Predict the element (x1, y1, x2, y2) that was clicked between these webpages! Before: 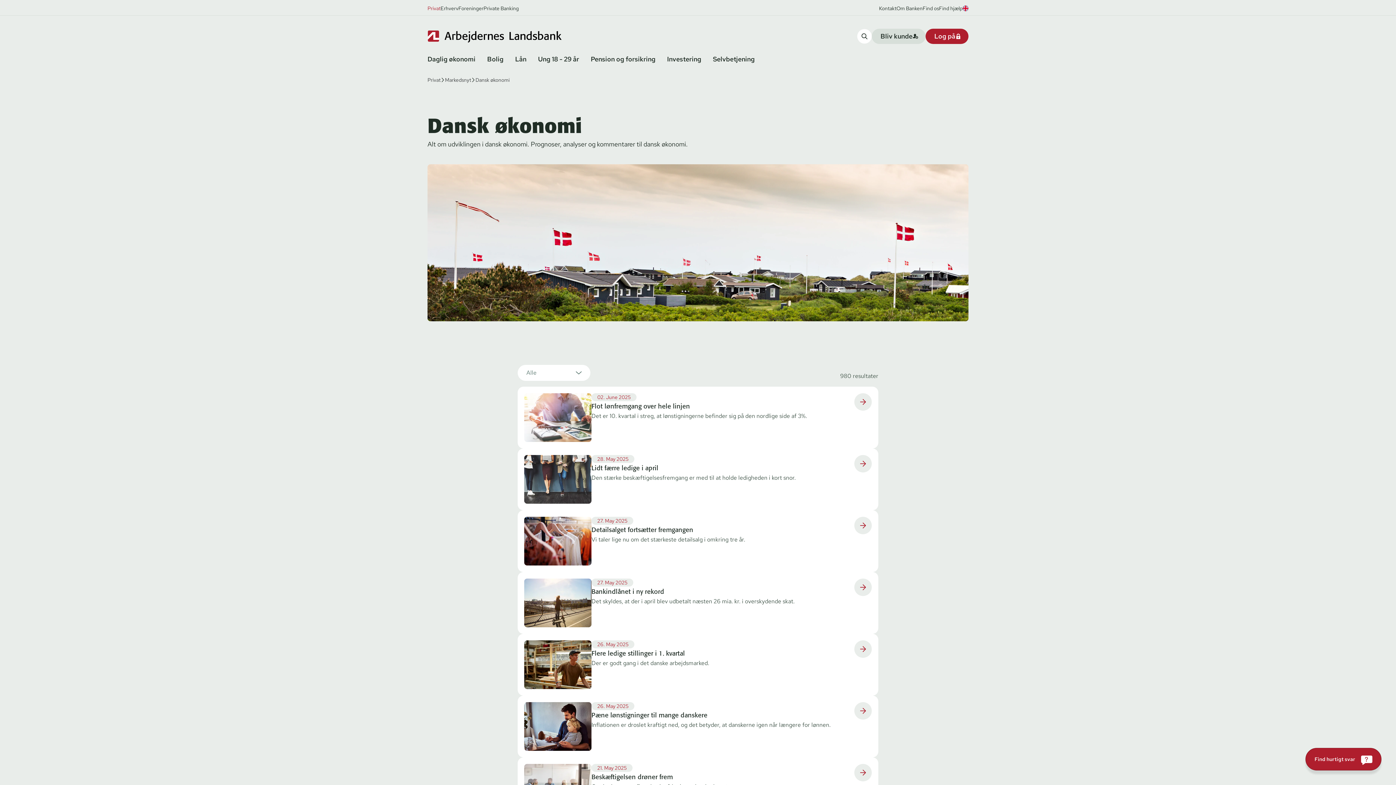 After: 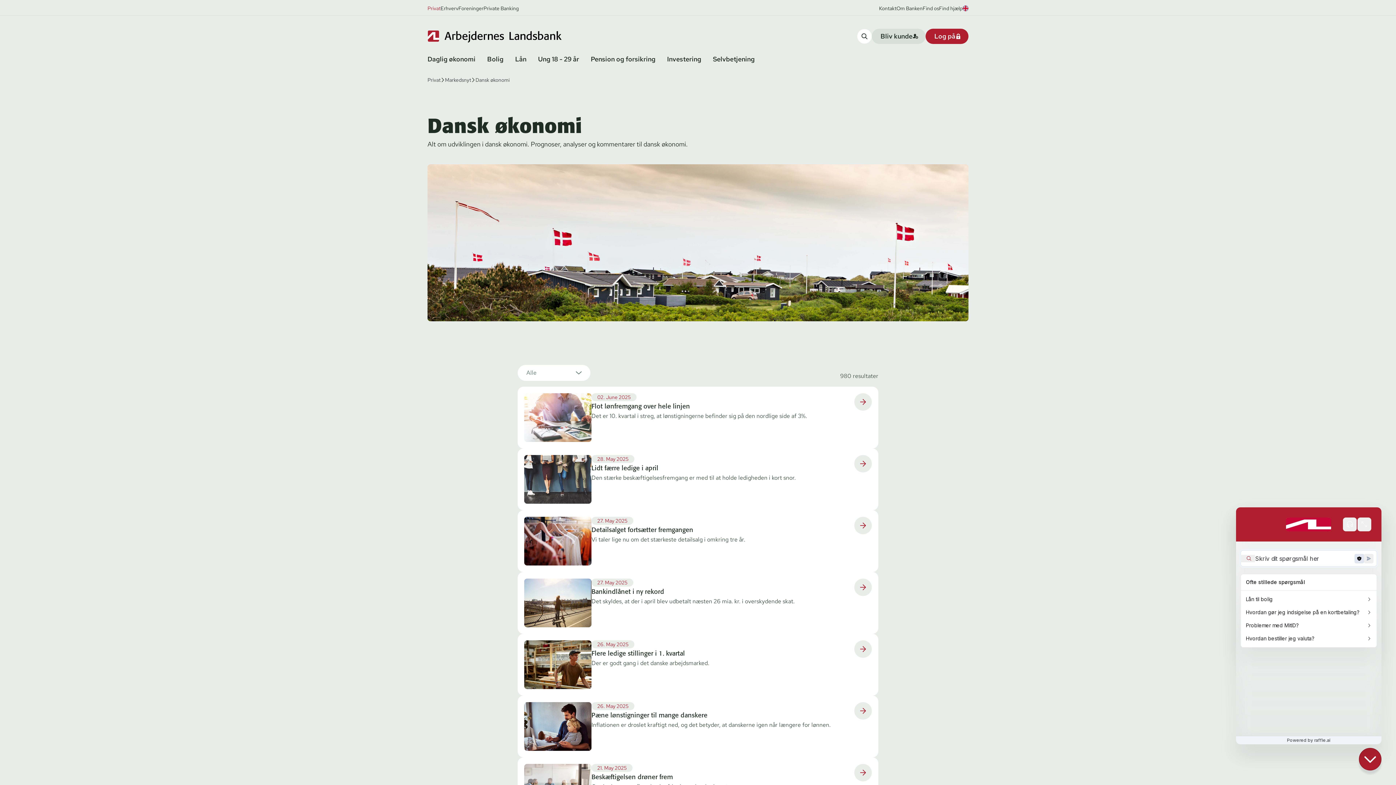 Action: bbox: (1305, 748, 1381, 770) label: Find hurtigt svar